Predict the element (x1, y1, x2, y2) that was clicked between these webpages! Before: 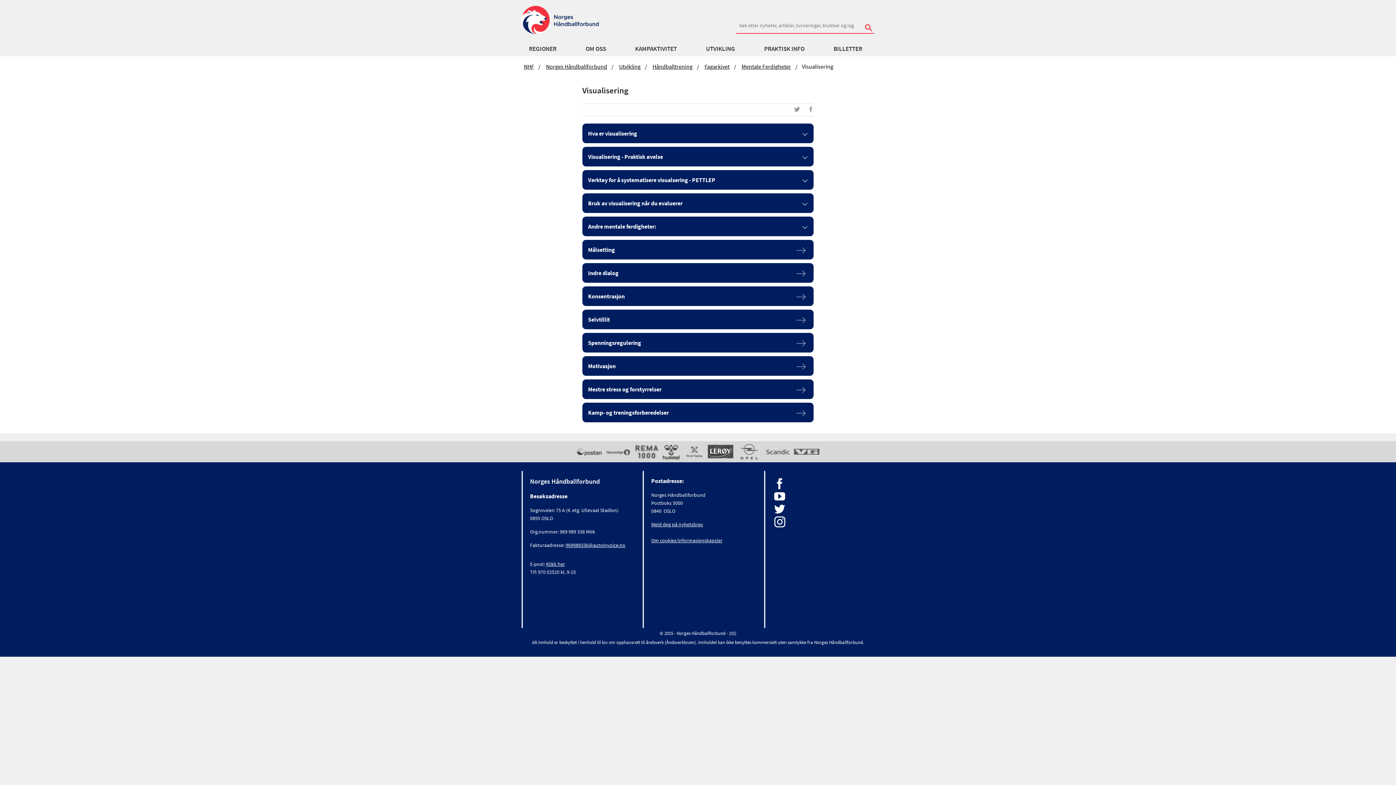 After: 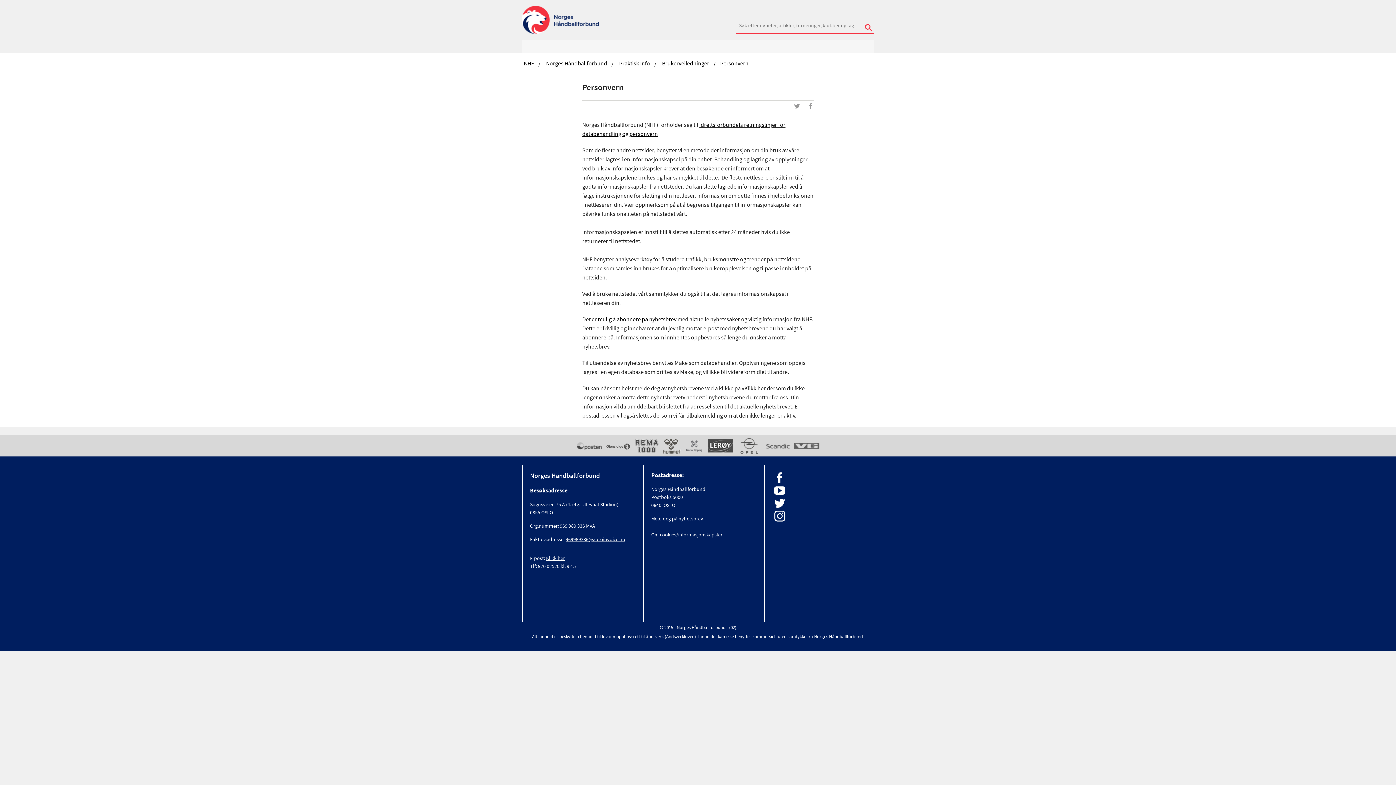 Action: label: Om cookies/informasjonskapsler bbox: (651, 537, 722, 544)